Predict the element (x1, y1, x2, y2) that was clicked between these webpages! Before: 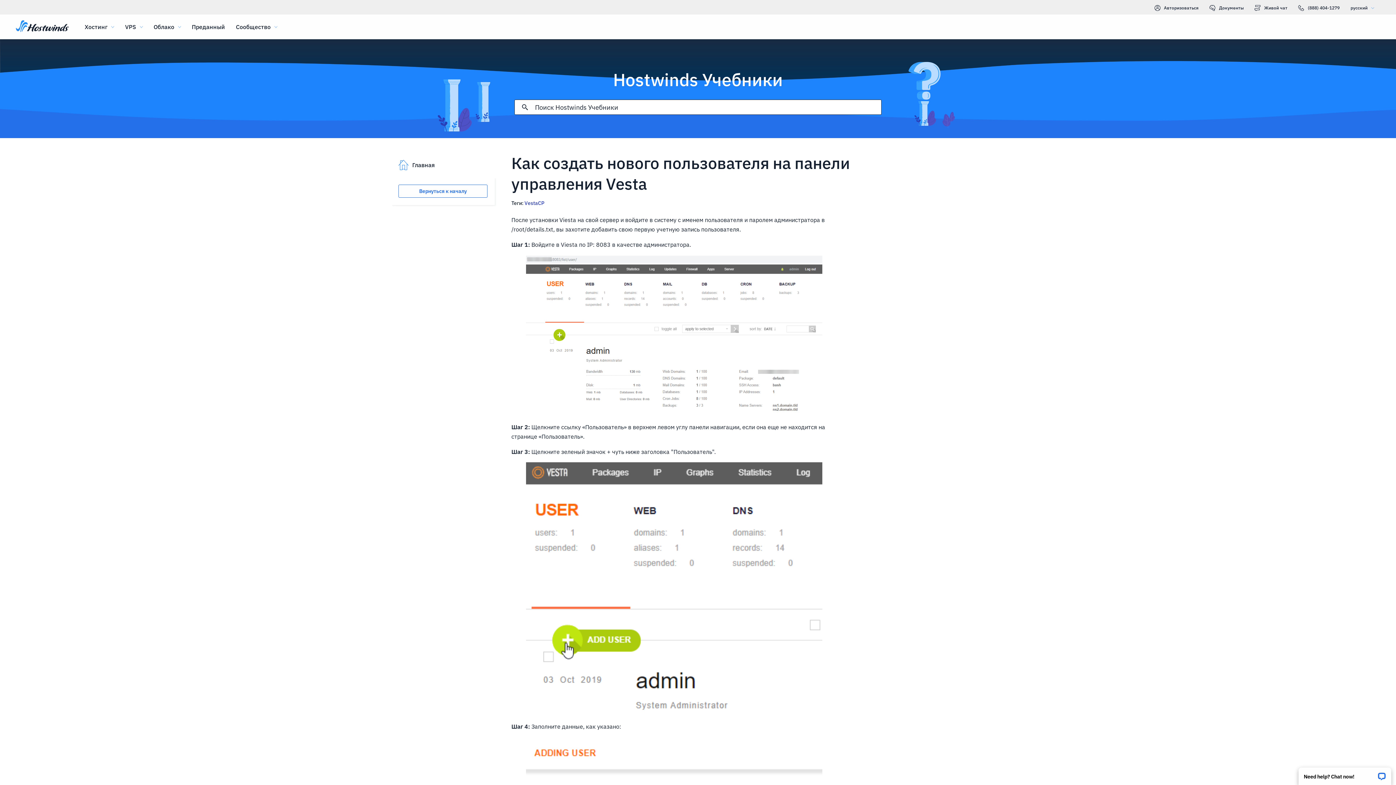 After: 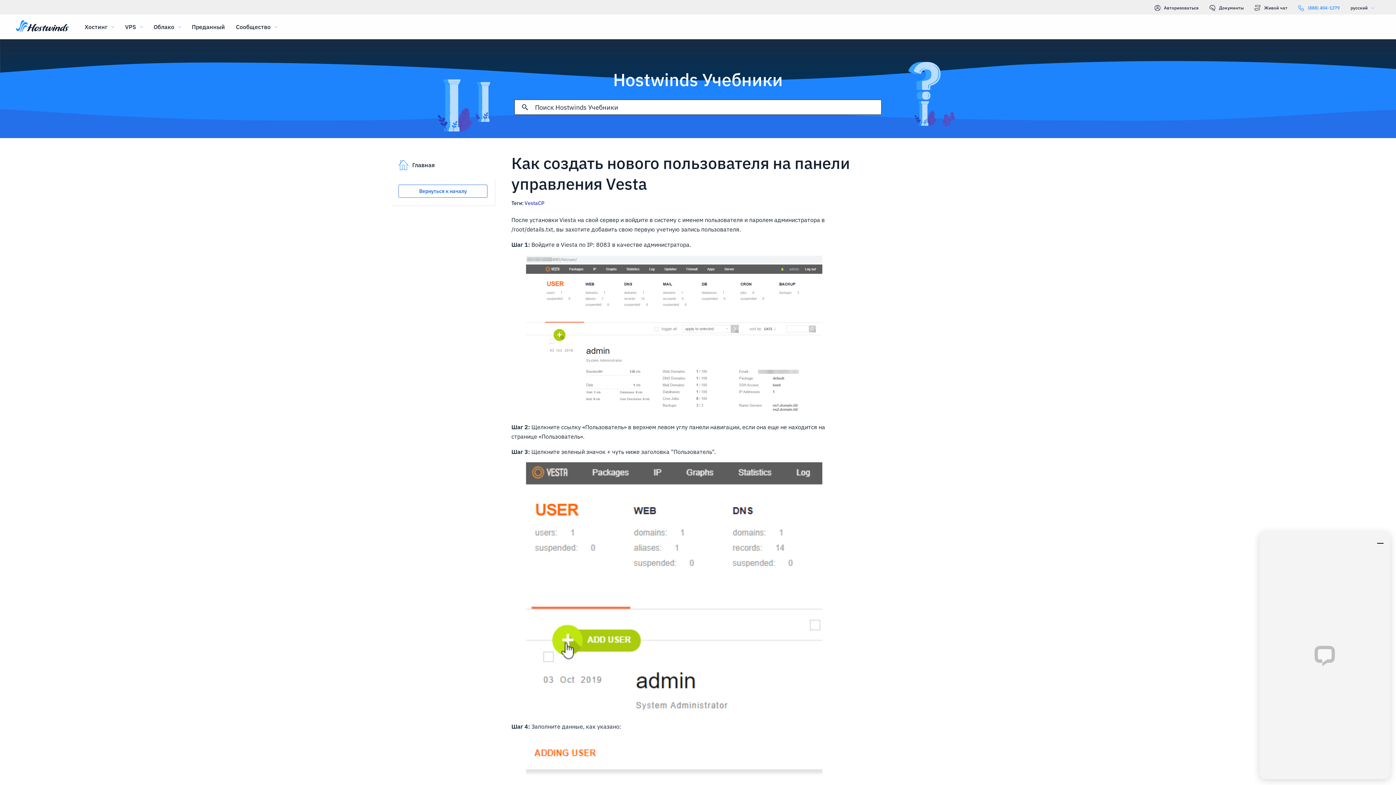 Action: label: (888) 404-1279 bbox: (1298, 3, 1340, 12)